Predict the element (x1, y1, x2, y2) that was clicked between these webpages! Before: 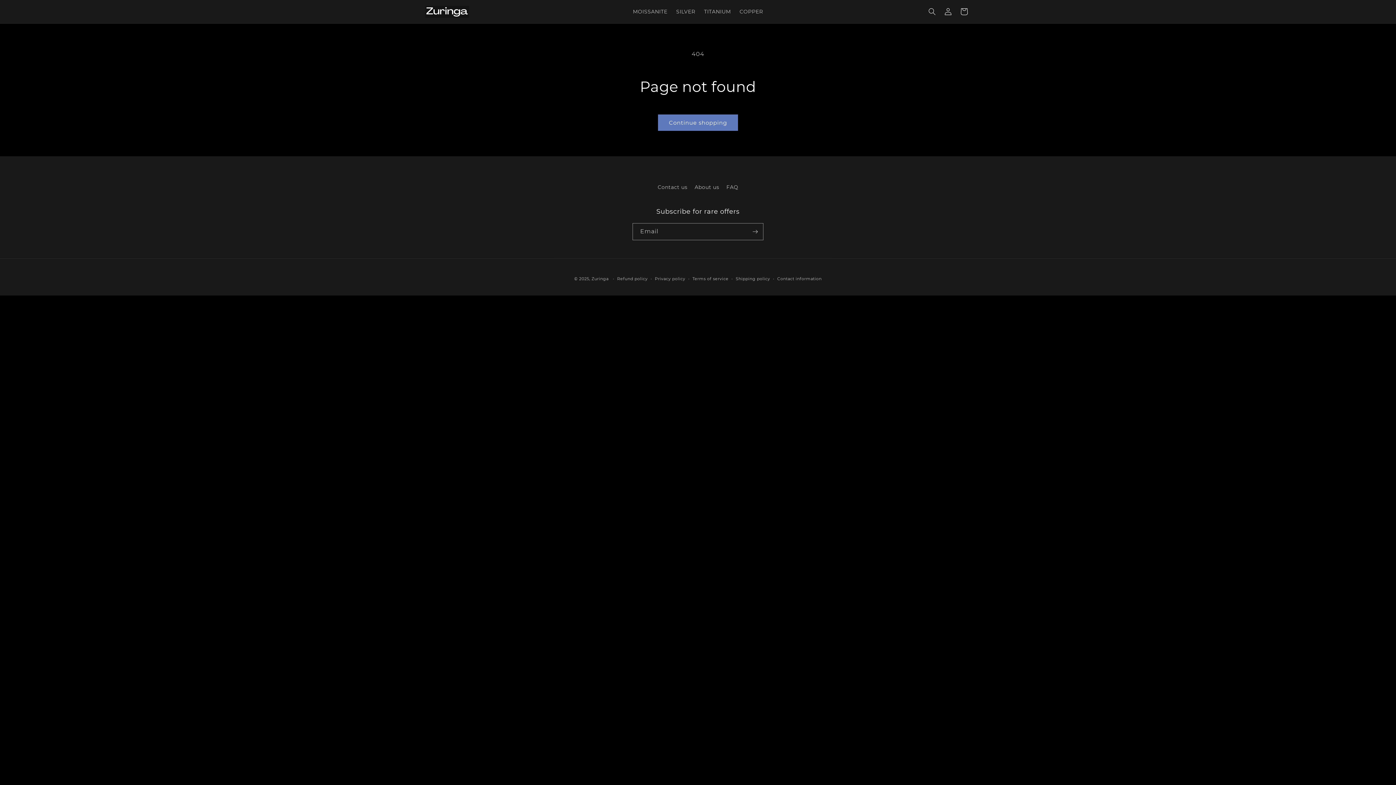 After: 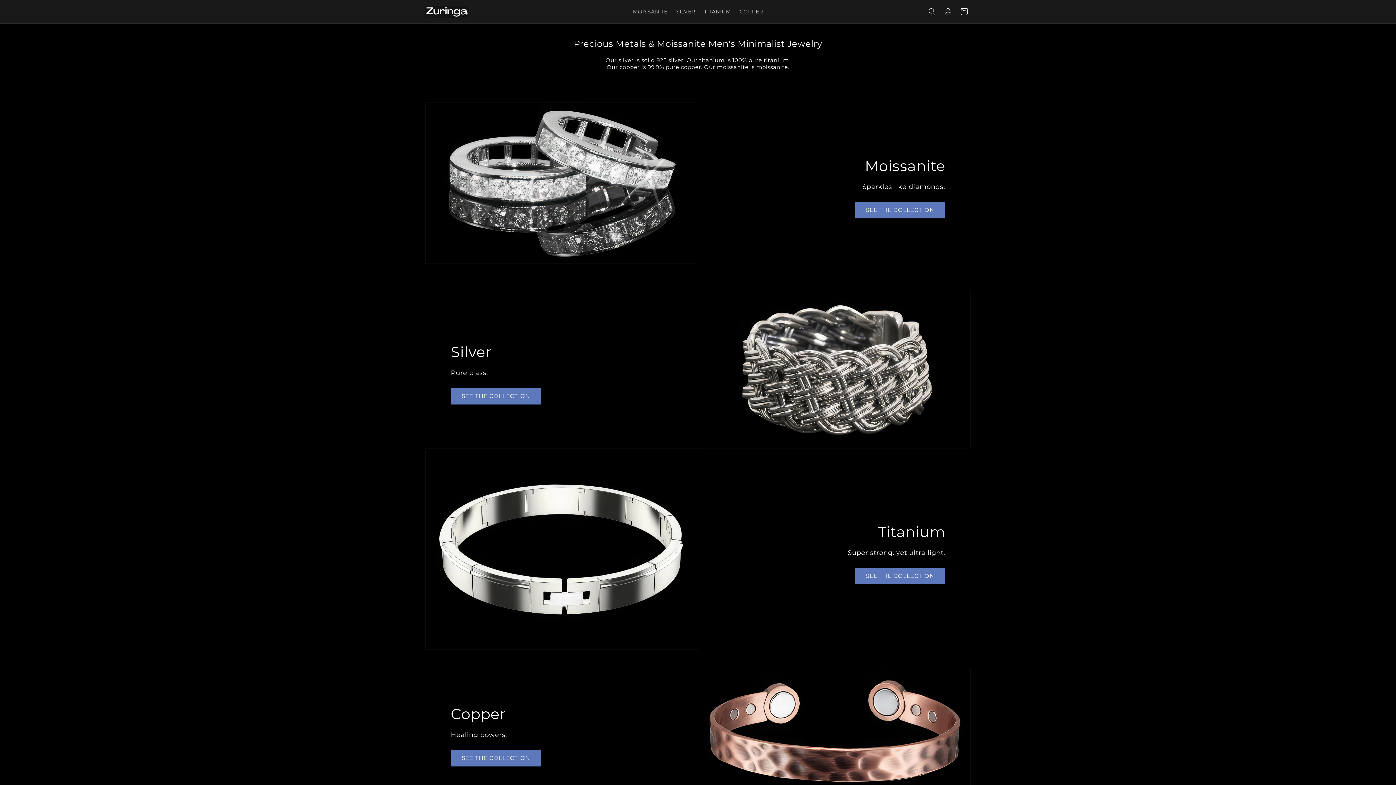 Action: bbox: (422, 2, 471, 20)